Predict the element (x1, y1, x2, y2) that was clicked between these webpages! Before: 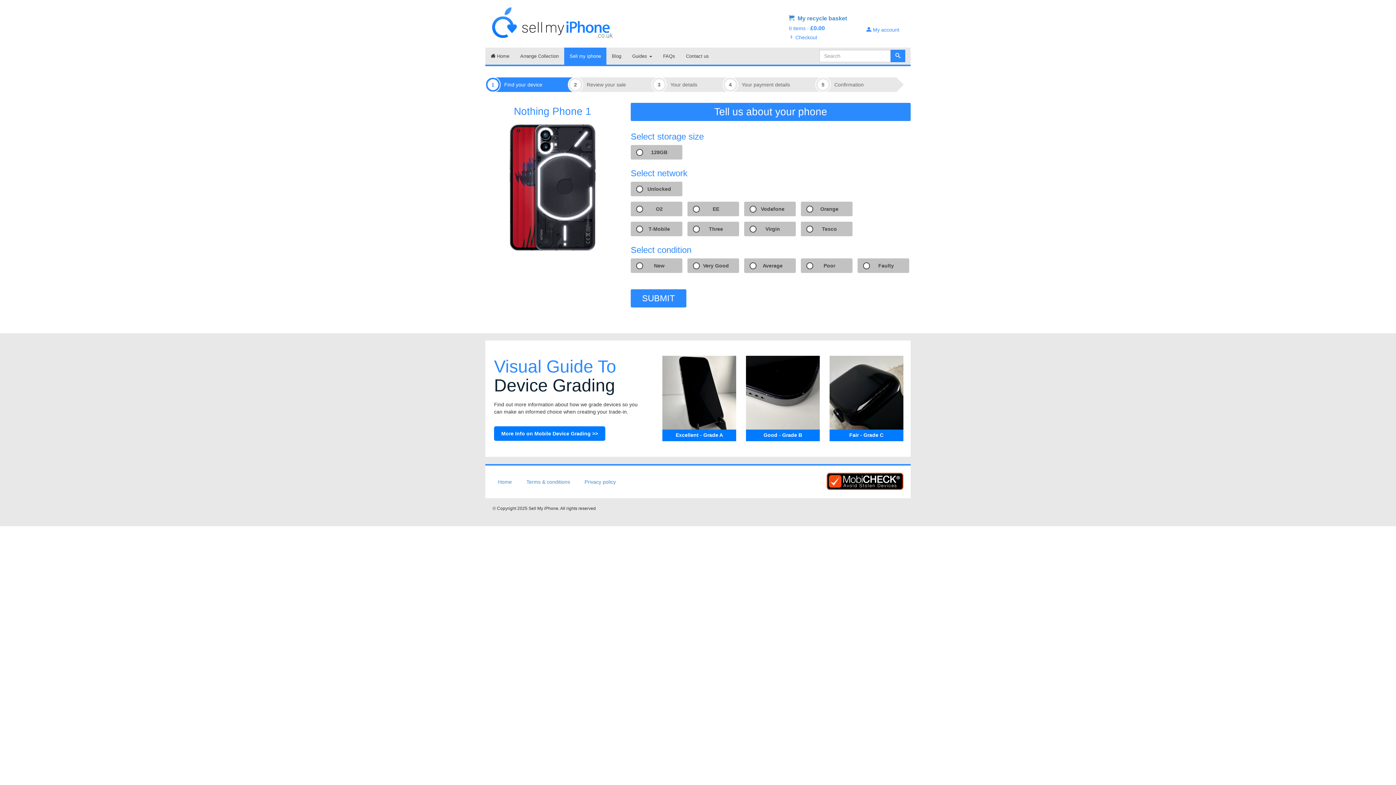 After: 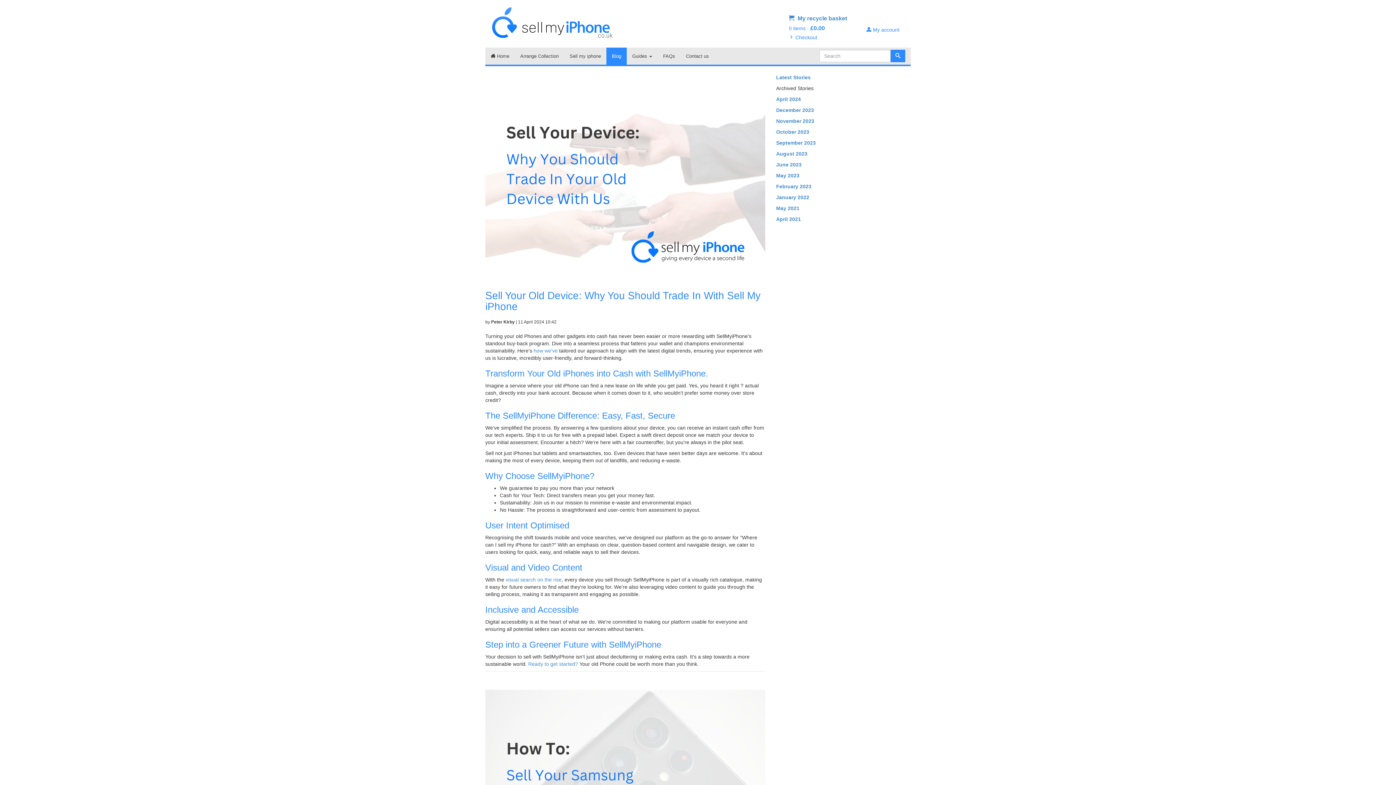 Action: bbox: (606, 47, 626, 64) label: Blog